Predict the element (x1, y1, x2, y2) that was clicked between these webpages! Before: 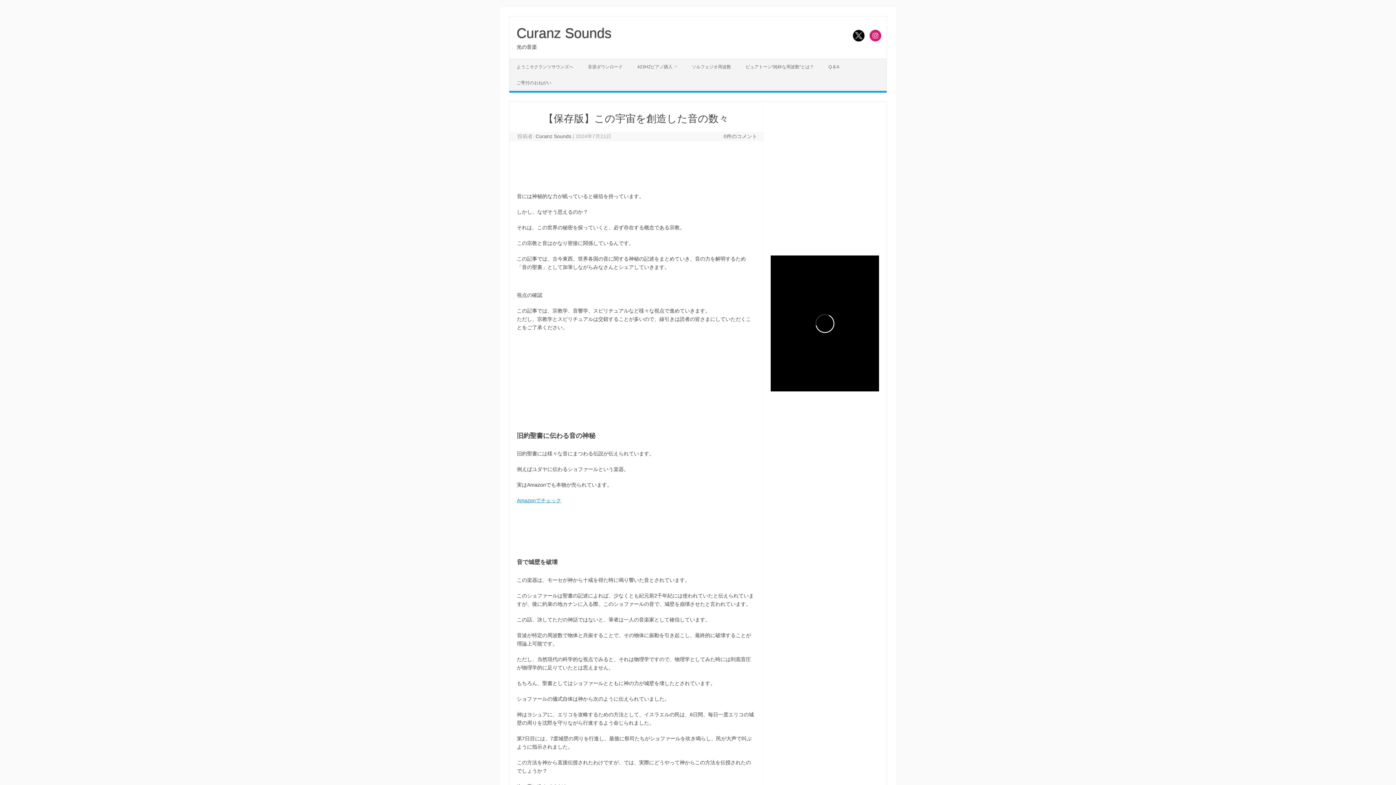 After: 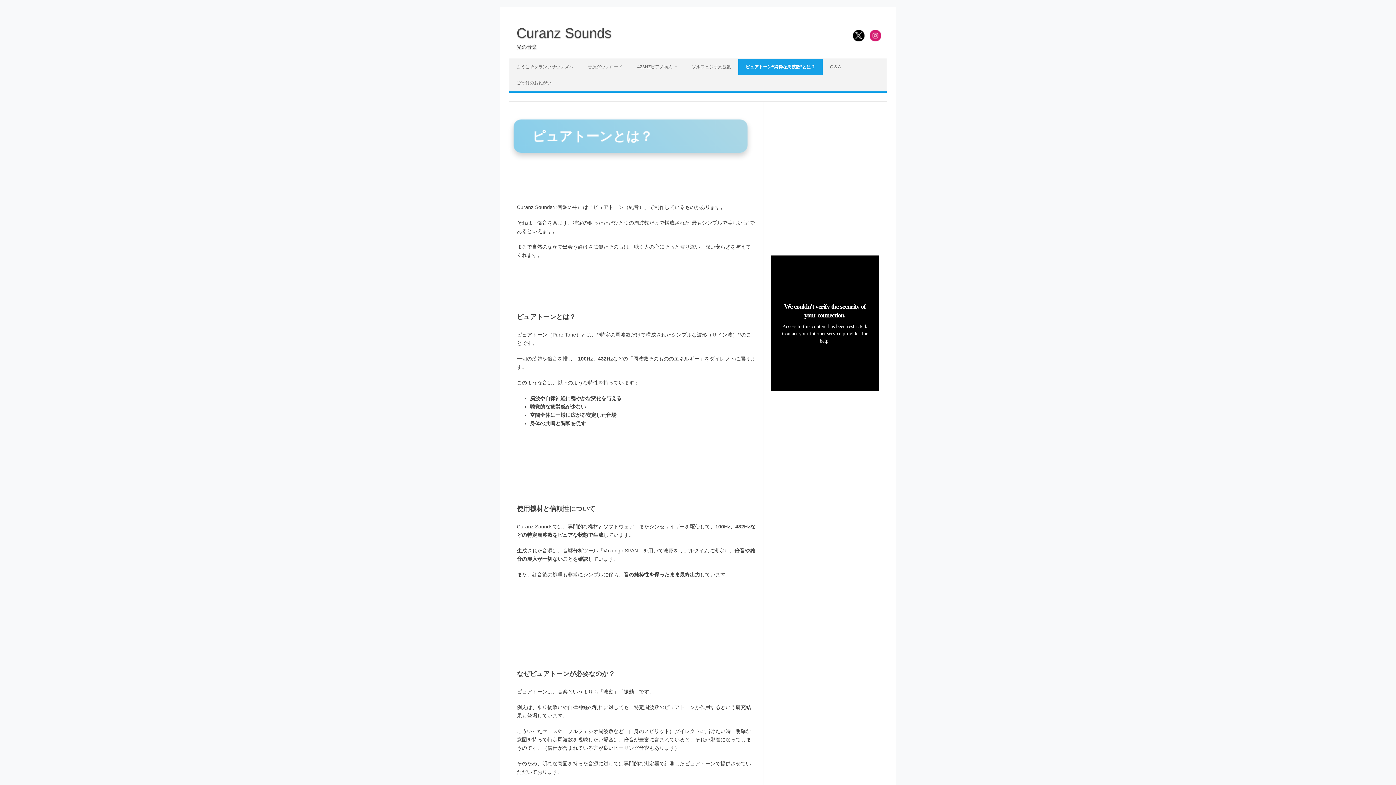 Action: bbox: (738, 58, 821, 74) label: ピュアトーン“純粋な周波数”とは？